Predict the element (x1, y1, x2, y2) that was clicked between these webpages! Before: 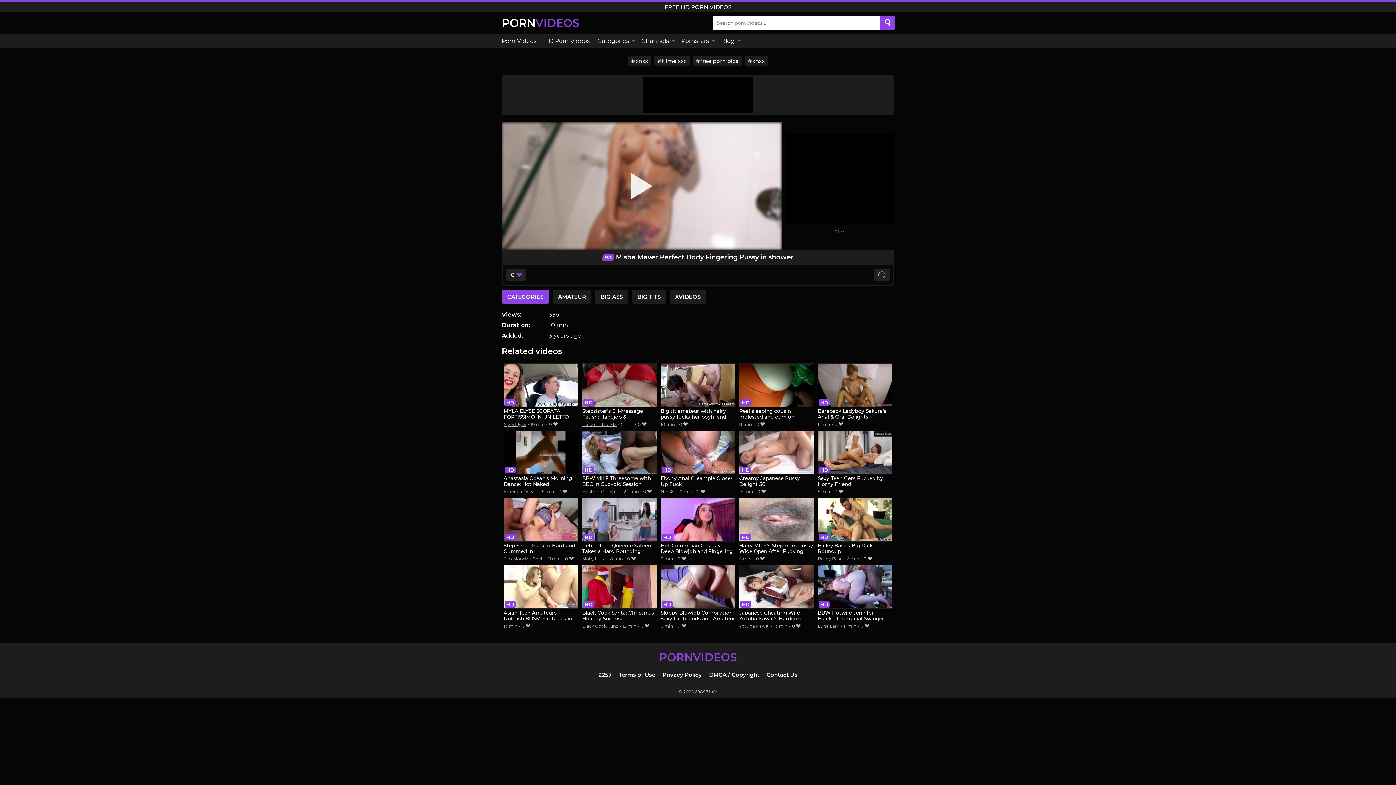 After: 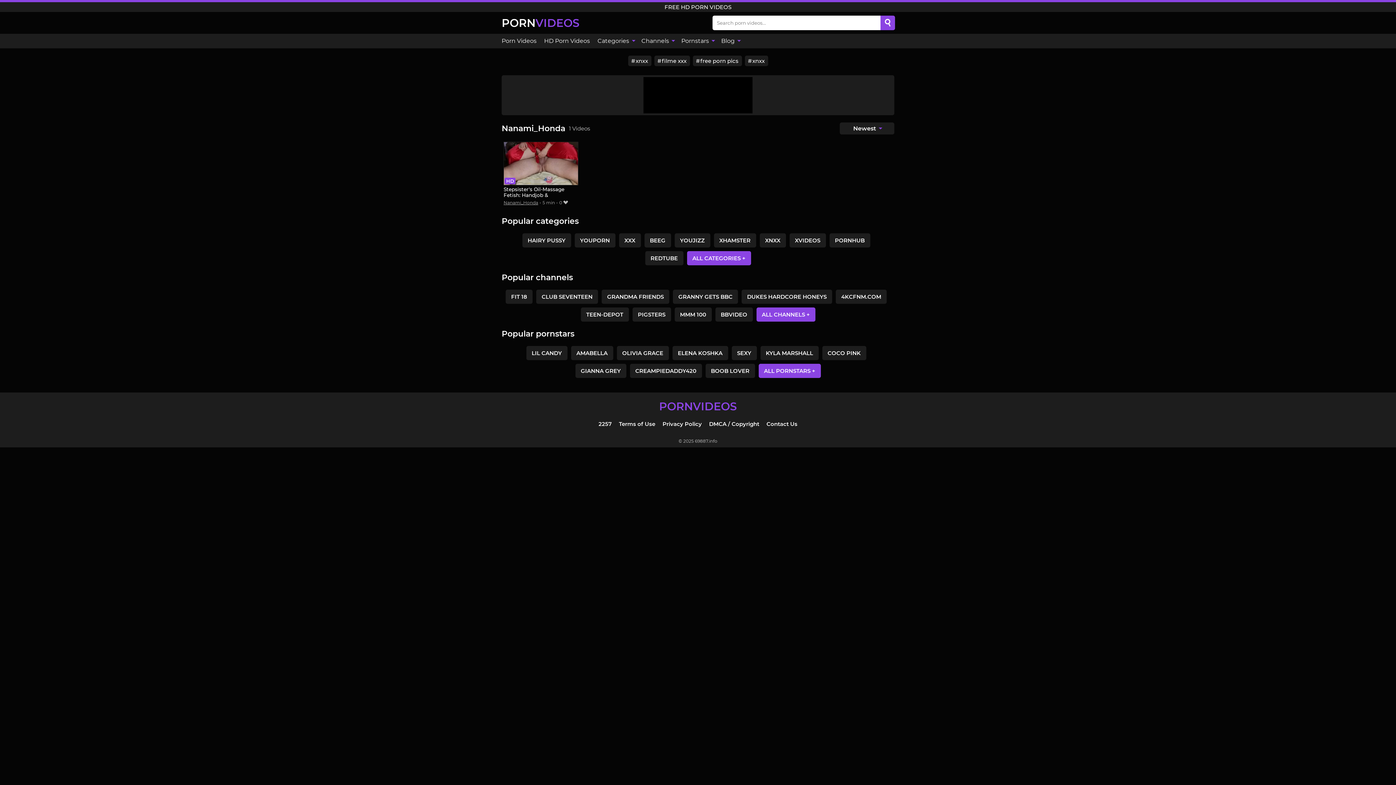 Action: bbox: (582, 421, 616, 427) label: Nanami_Honda